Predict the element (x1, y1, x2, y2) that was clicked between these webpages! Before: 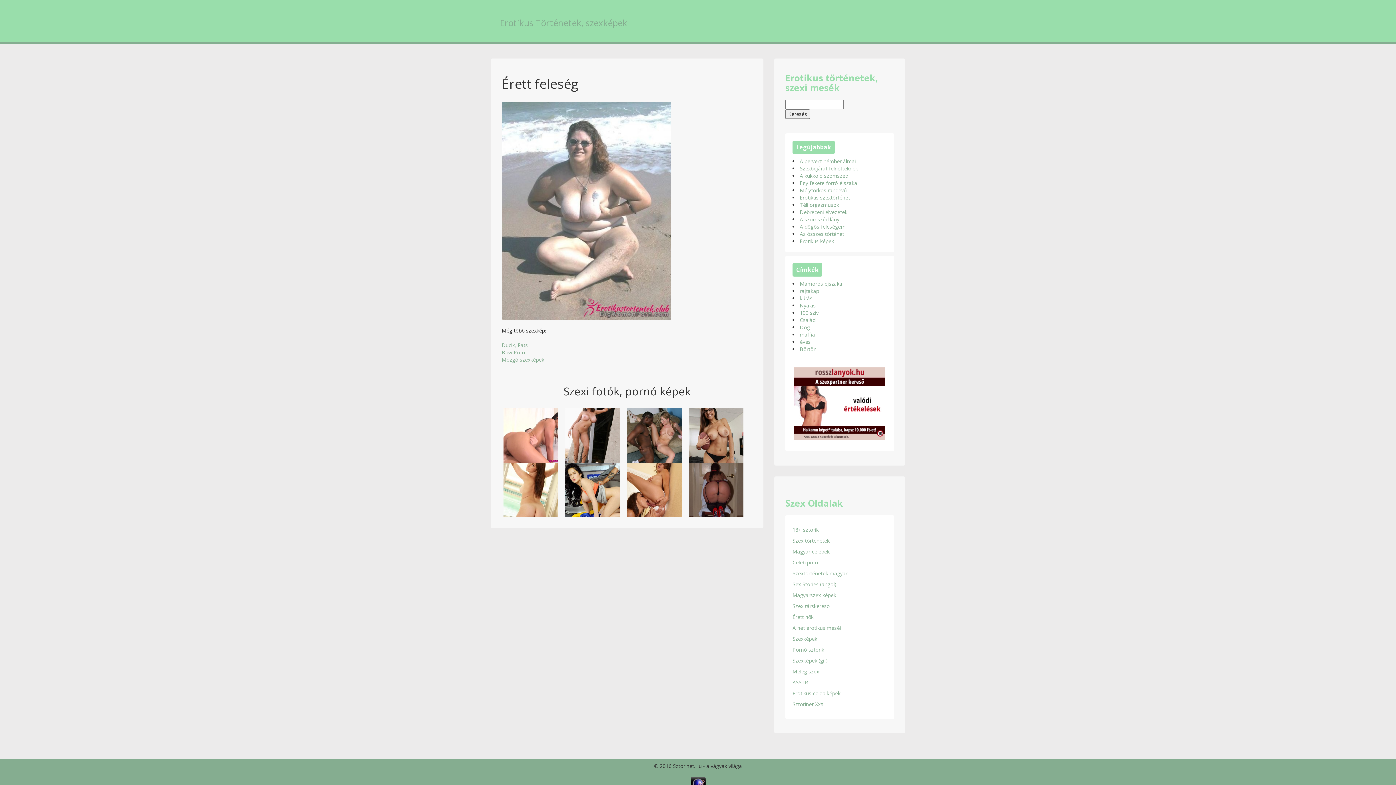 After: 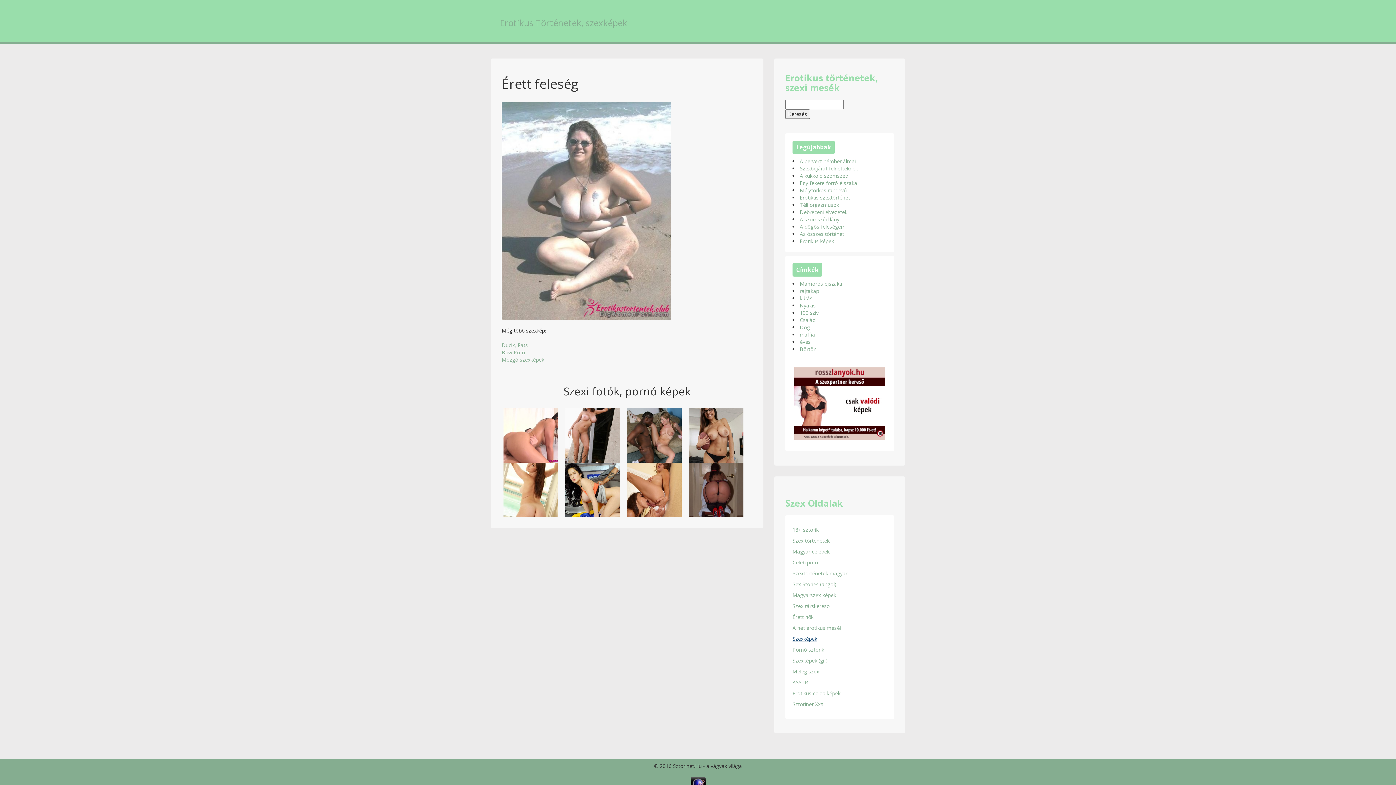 Action: bbox: (792, 635, 887, 642) label: Szexképek